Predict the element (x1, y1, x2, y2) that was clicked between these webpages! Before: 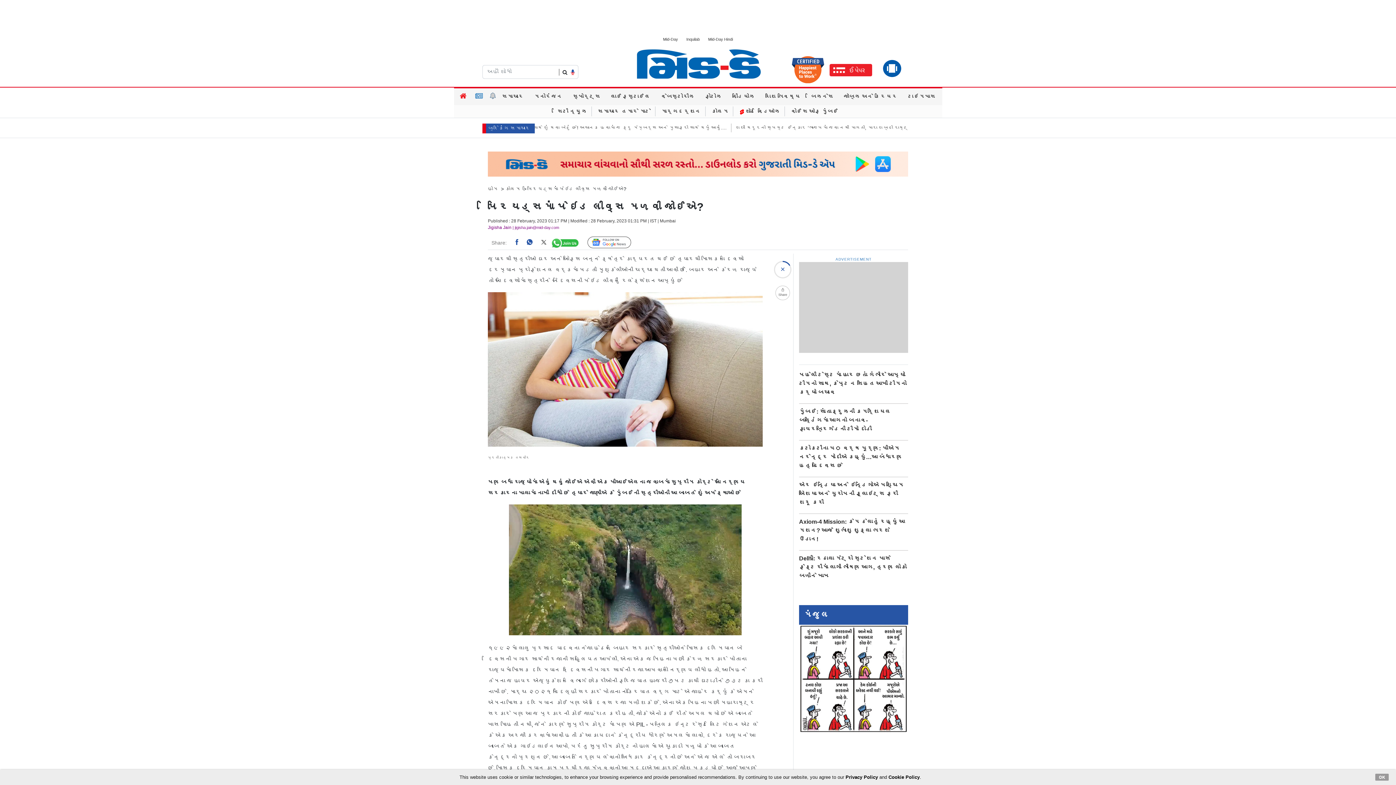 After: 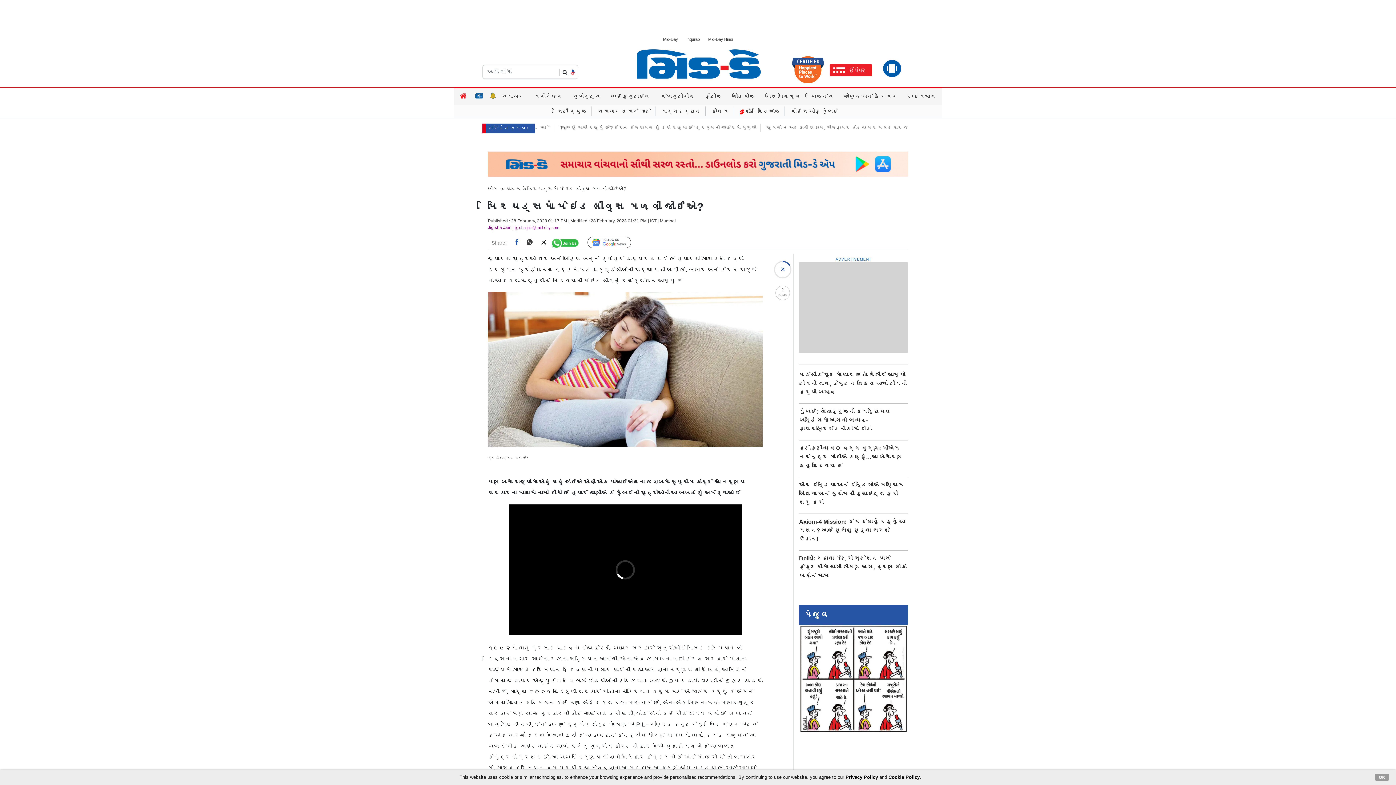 Action: bbox: (526, 239, 532, 245)